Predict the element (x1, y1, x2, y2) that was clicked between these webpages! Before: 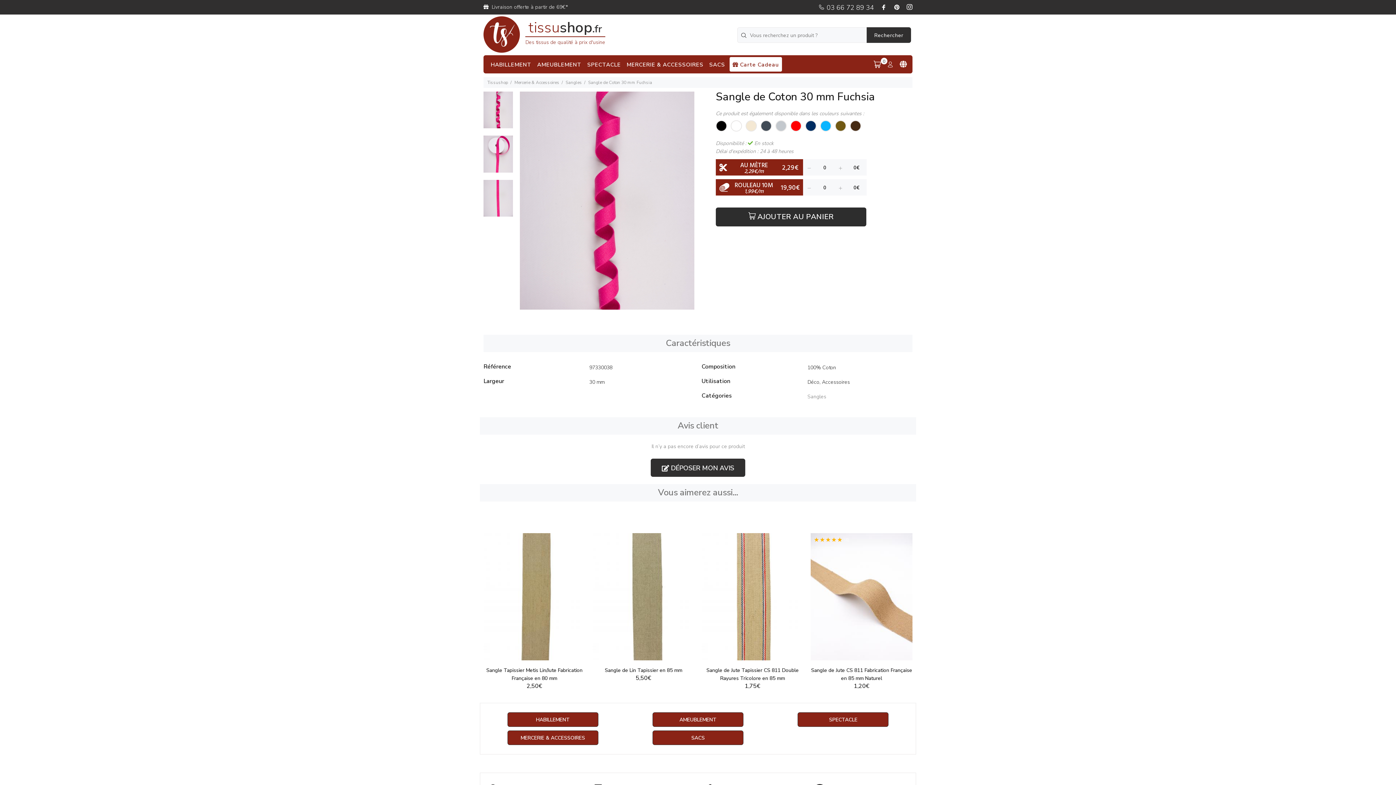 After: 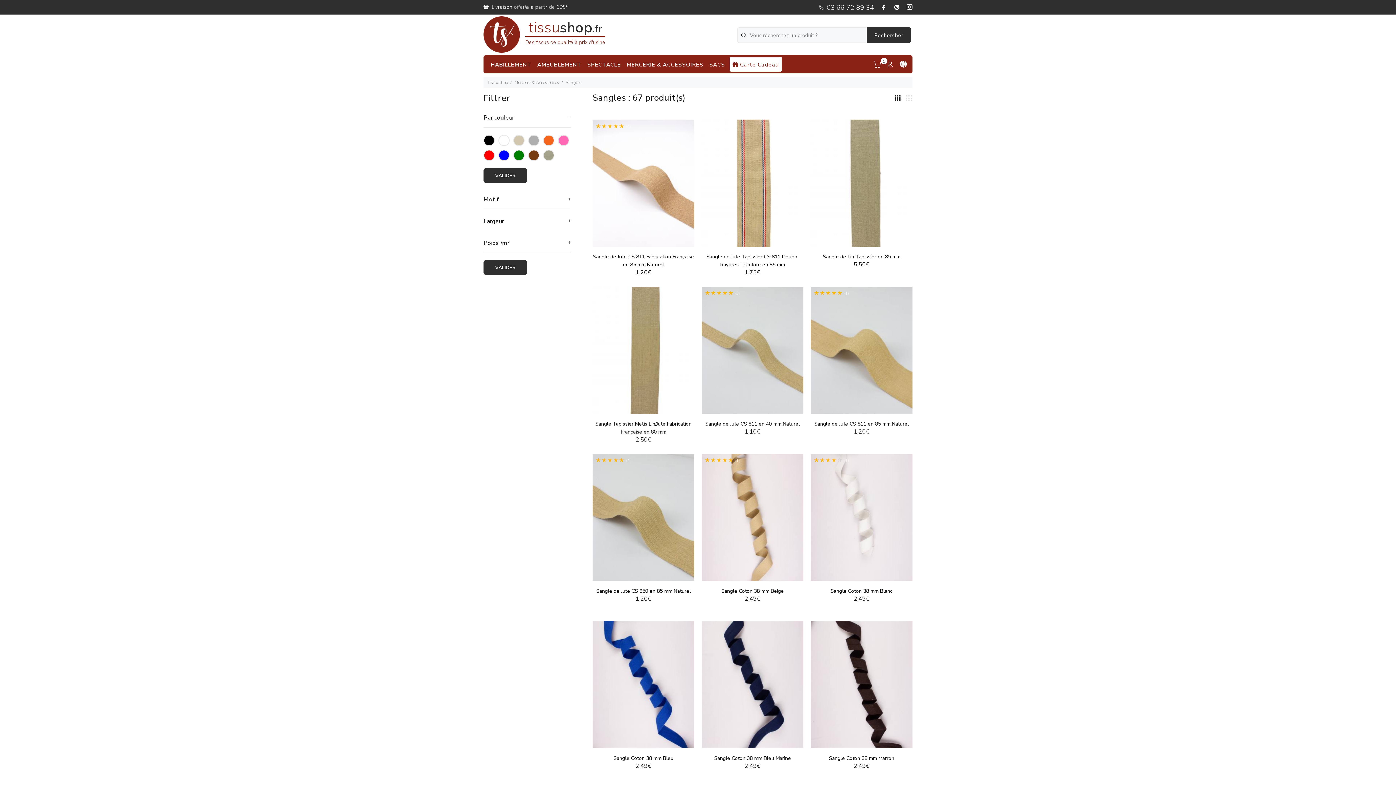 Action: bbox: (565, 79, 582, 85) label: Sangles